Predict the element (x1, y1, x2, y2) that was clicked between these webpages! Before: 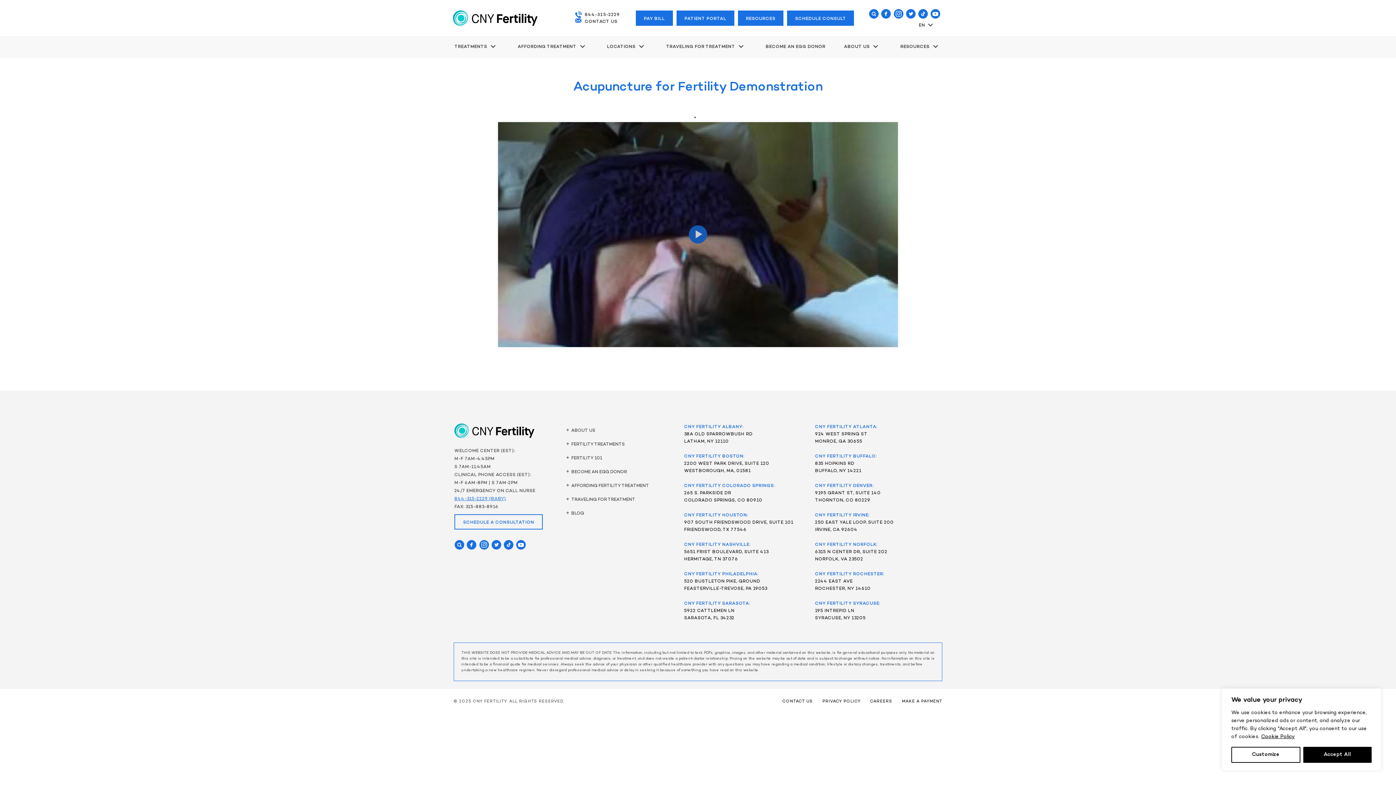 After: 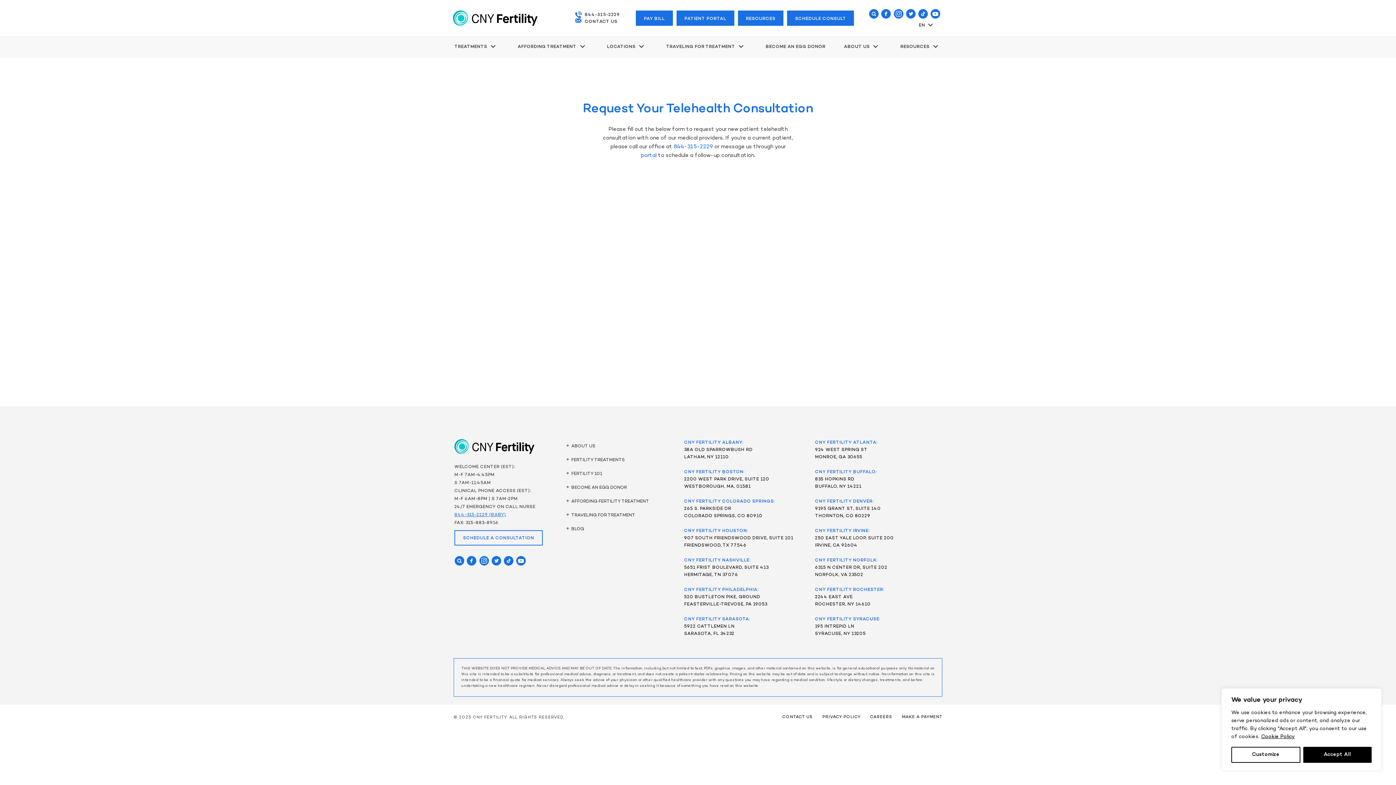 Action: bbox: (787, 10, 854, 25) label: SCHEDULE CONSULT